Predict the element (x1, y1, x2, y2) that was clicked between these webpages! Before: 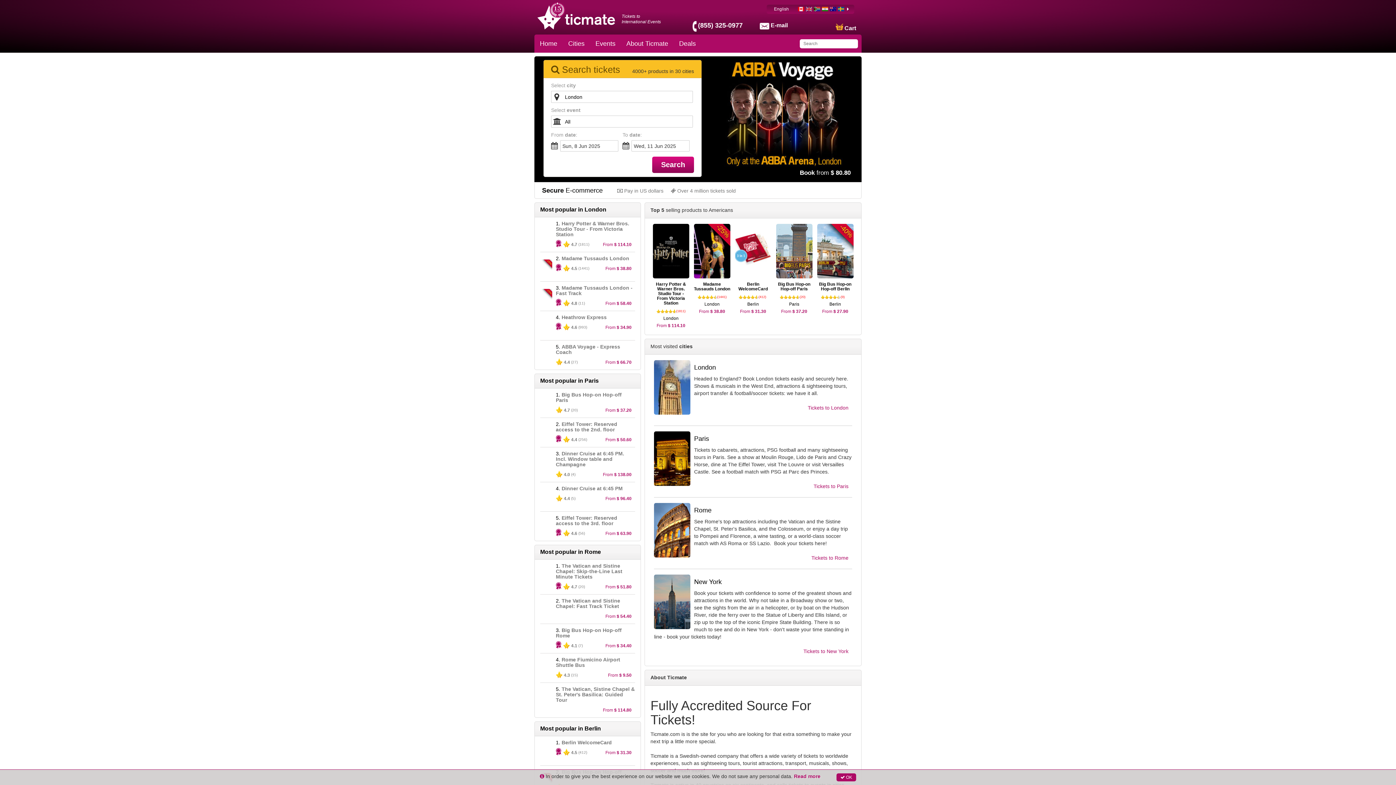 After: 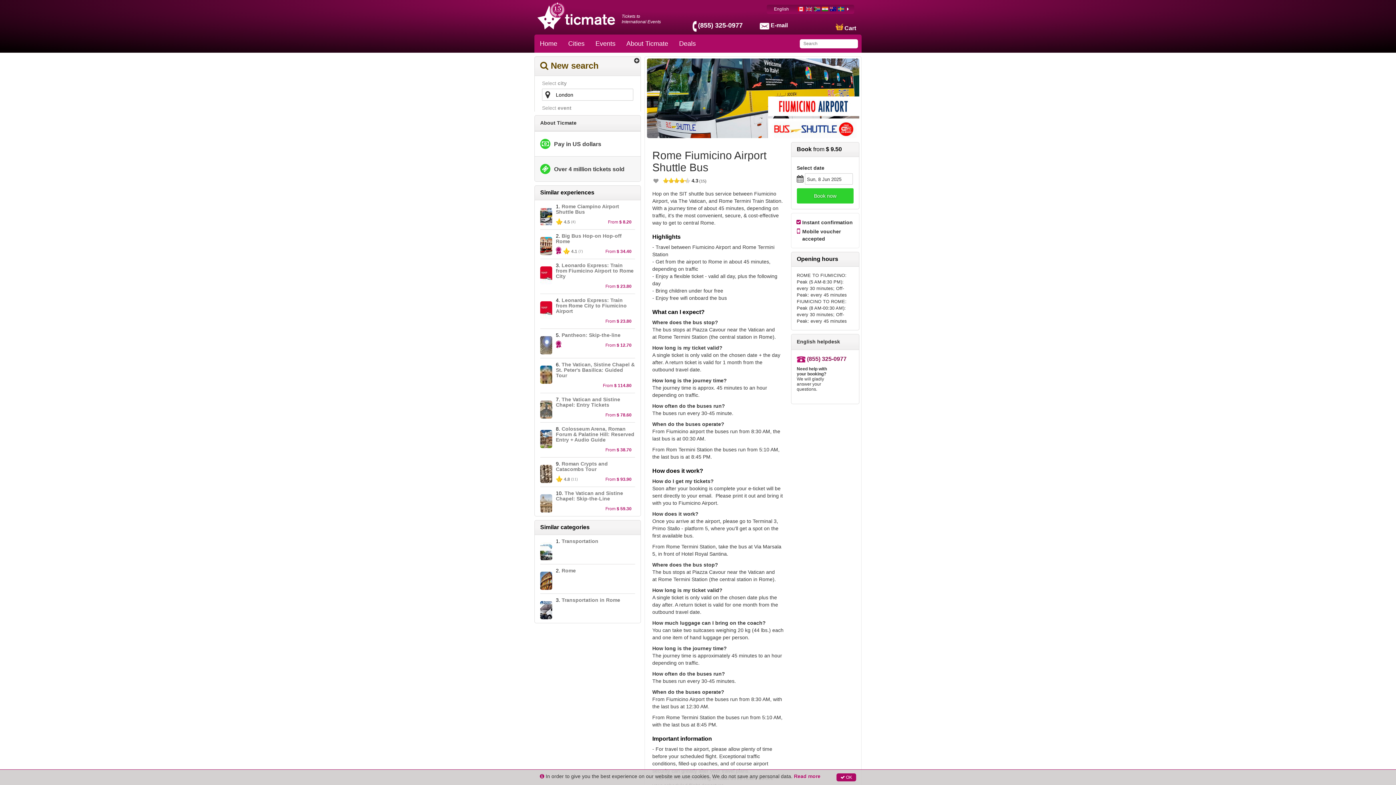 Action: bbox: (540, 657, 635, 682) label: 4. Rome Fiumicino Airport Shuttle Bus
4.3
 
(15)

From $ 9.50